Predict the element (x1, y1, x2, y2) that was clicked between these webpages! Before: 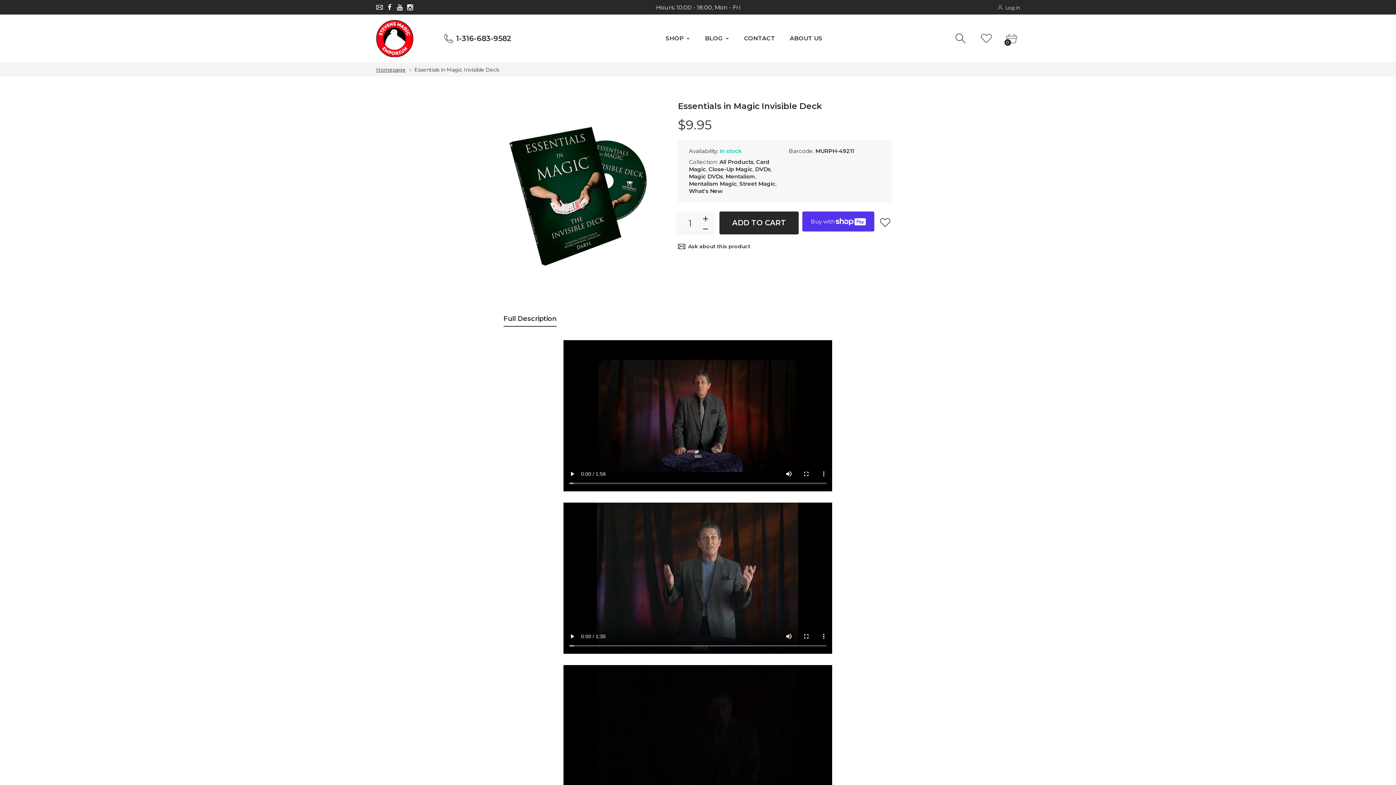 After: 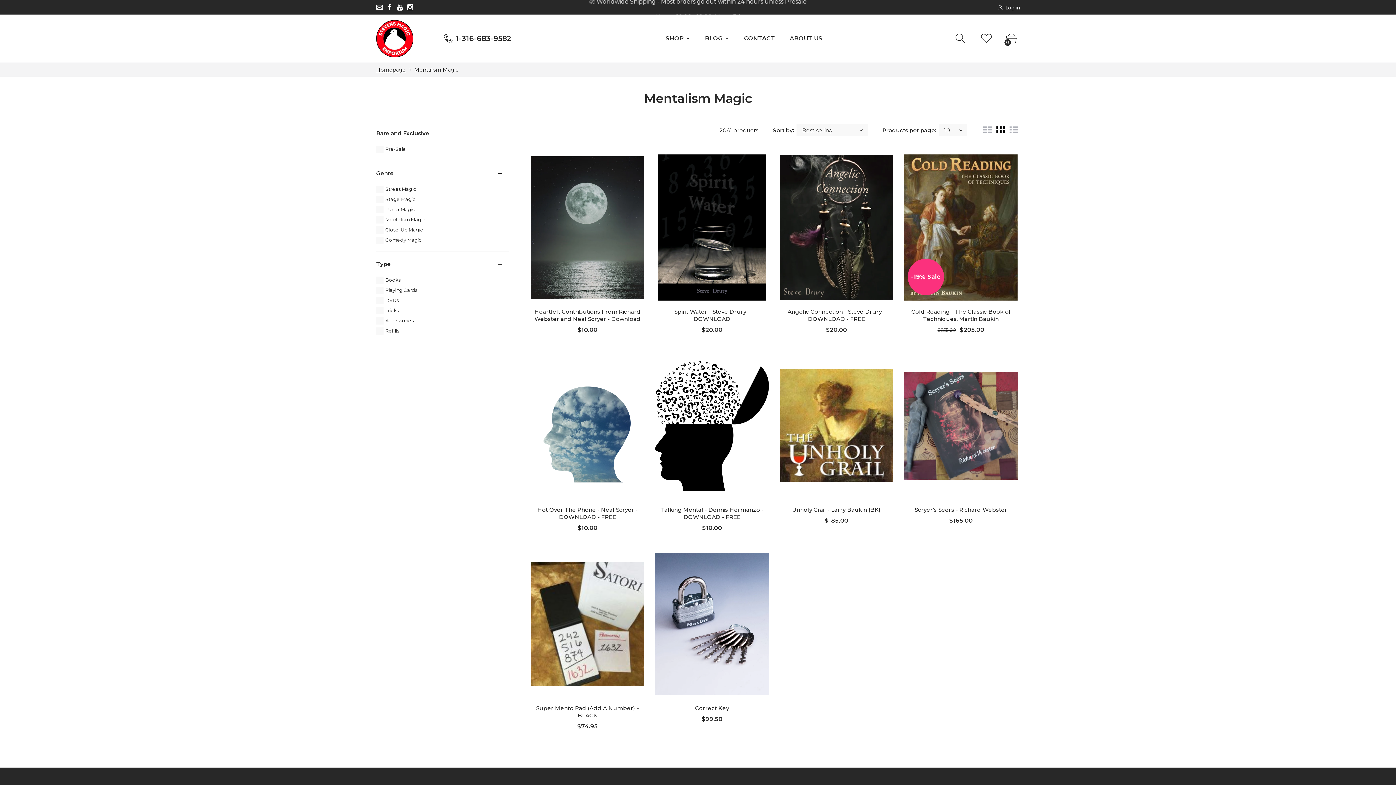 Action: bbox: (689, 180, 737, 187) label: Mentalism Magic